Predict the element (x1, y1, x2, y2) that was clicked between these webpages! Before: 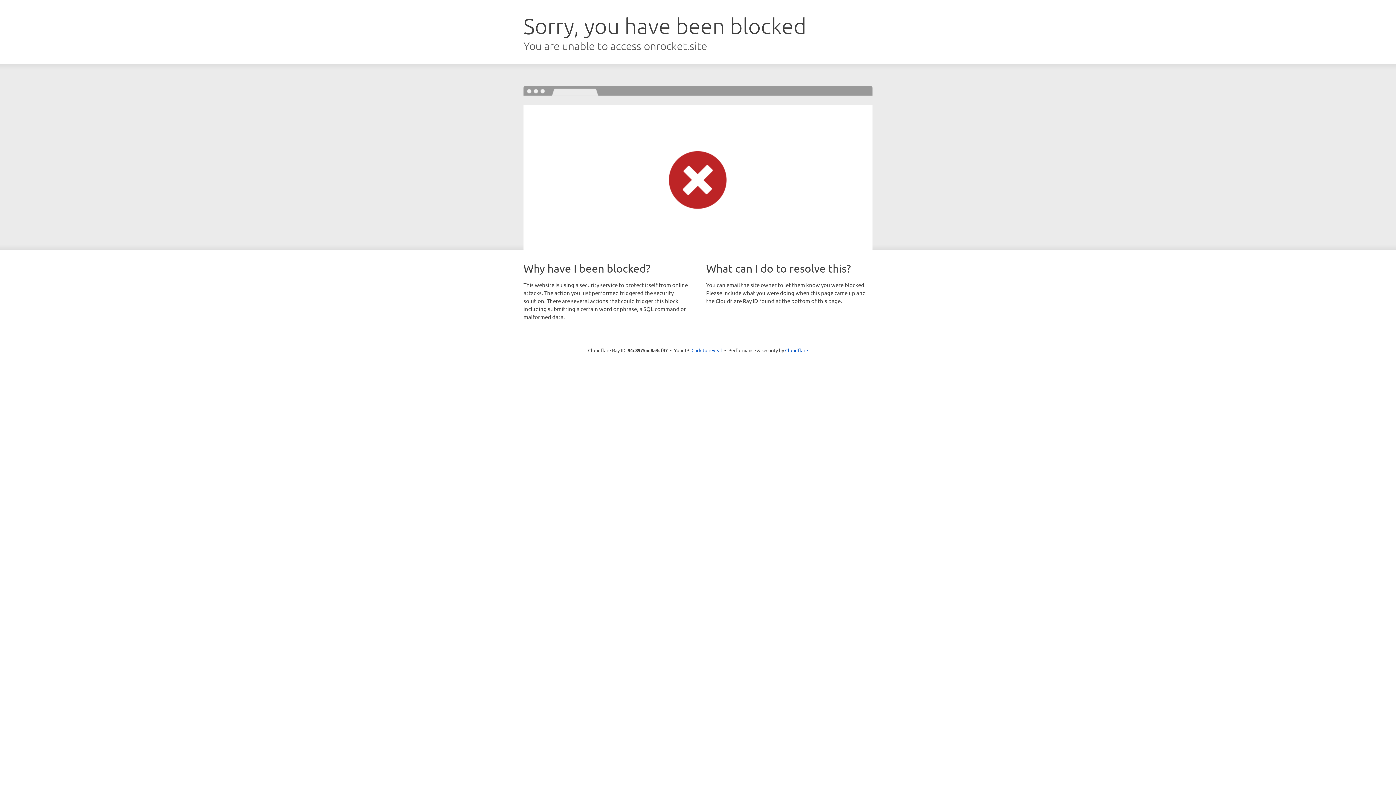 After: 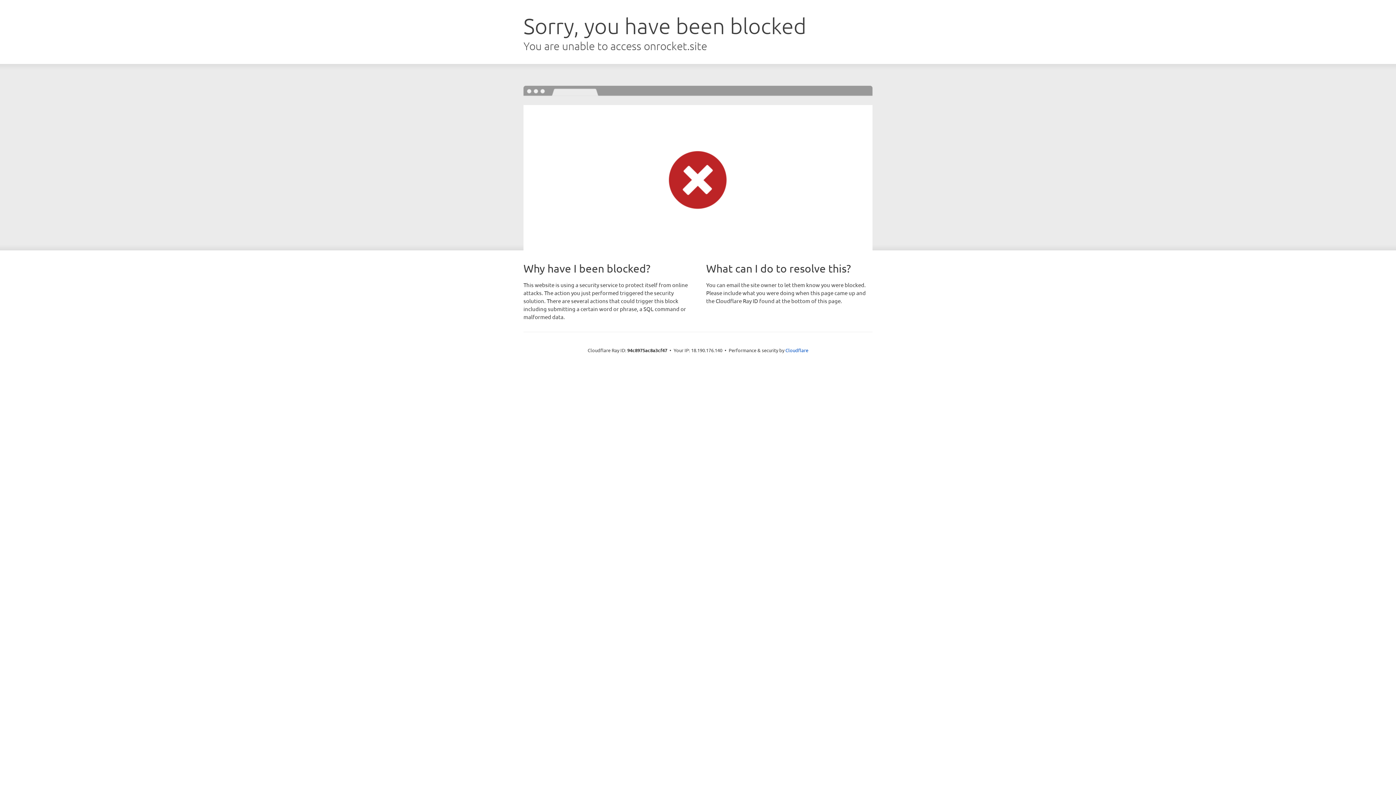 Action: label: Click to reveal bbox: (691, 346, 722, 353)